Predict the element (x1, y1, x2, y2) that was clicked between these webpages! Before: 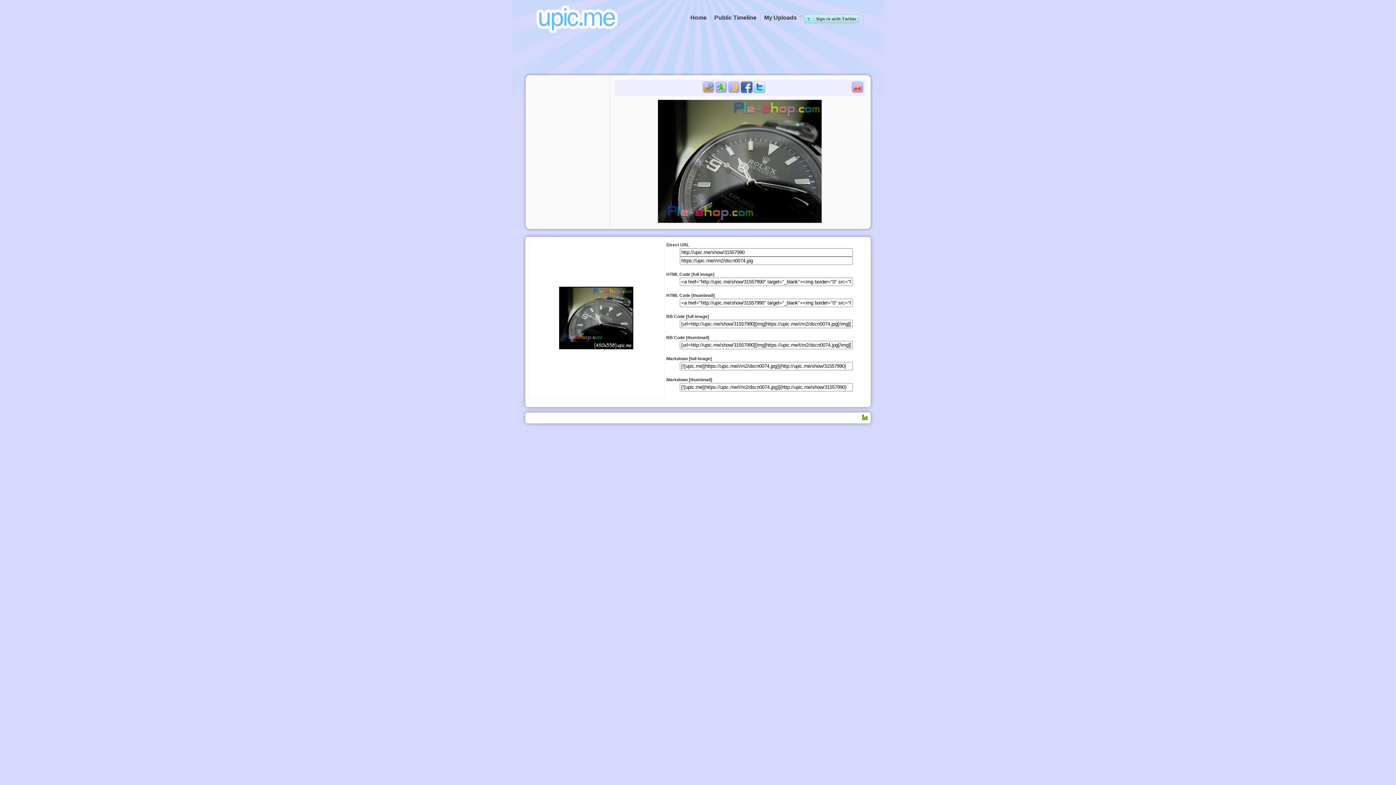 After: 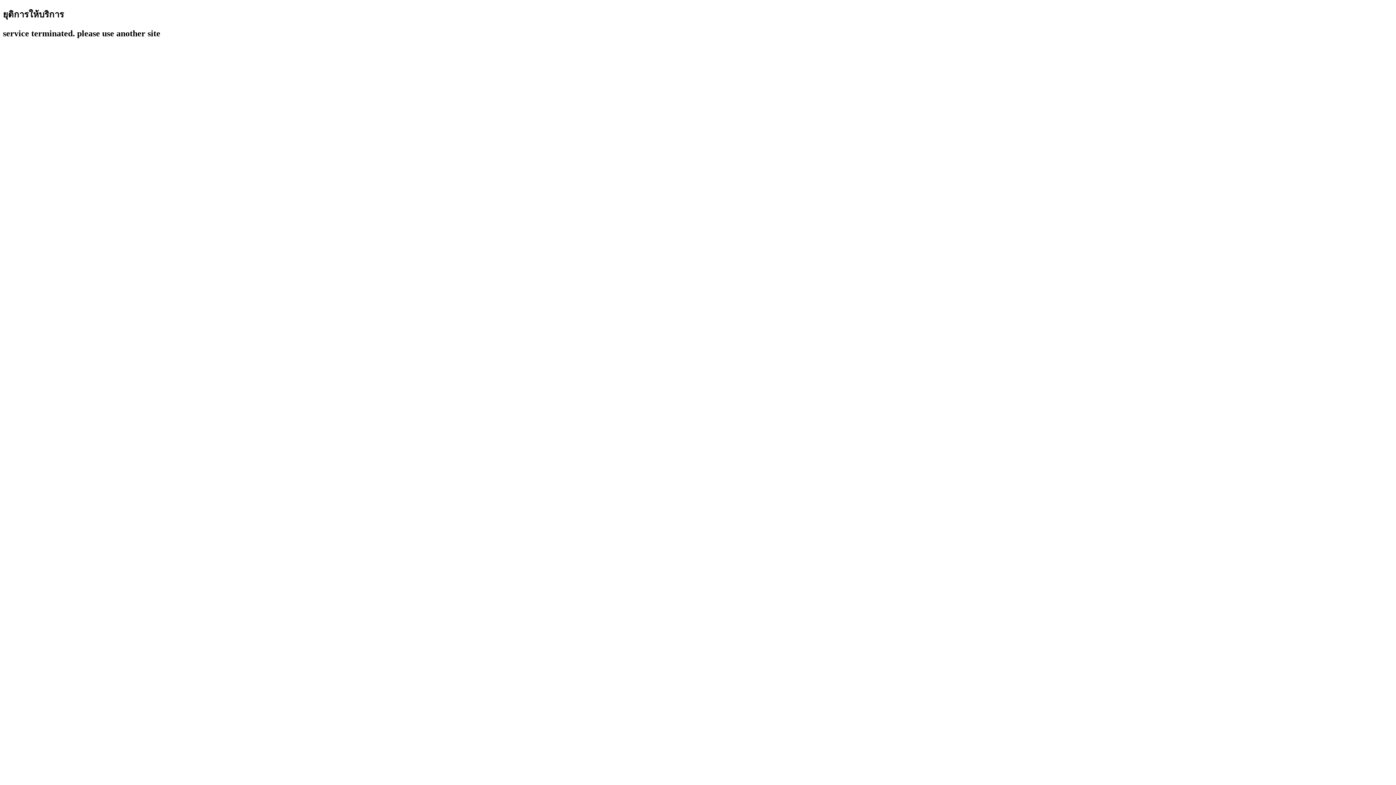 Action: label: Home bbox: (690, 14, 706, 20)